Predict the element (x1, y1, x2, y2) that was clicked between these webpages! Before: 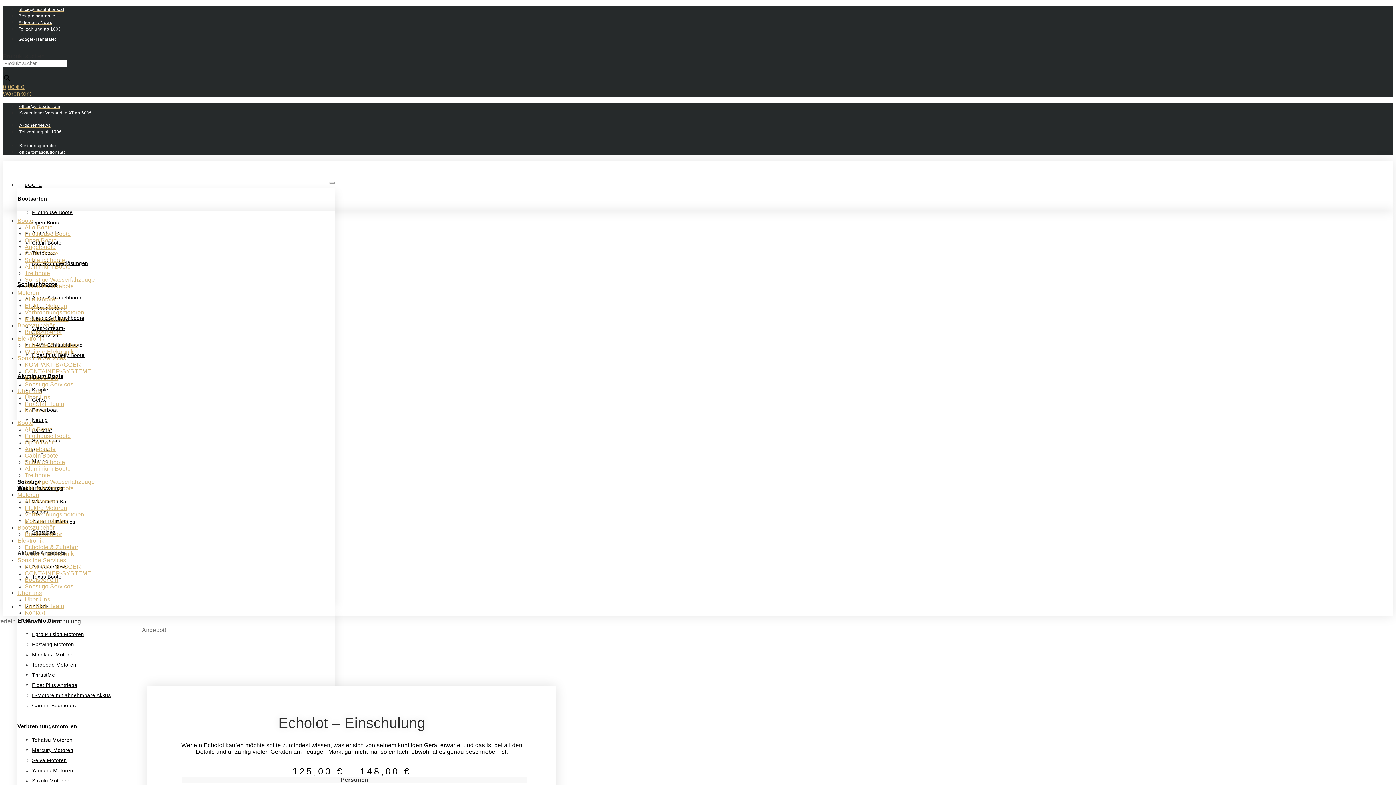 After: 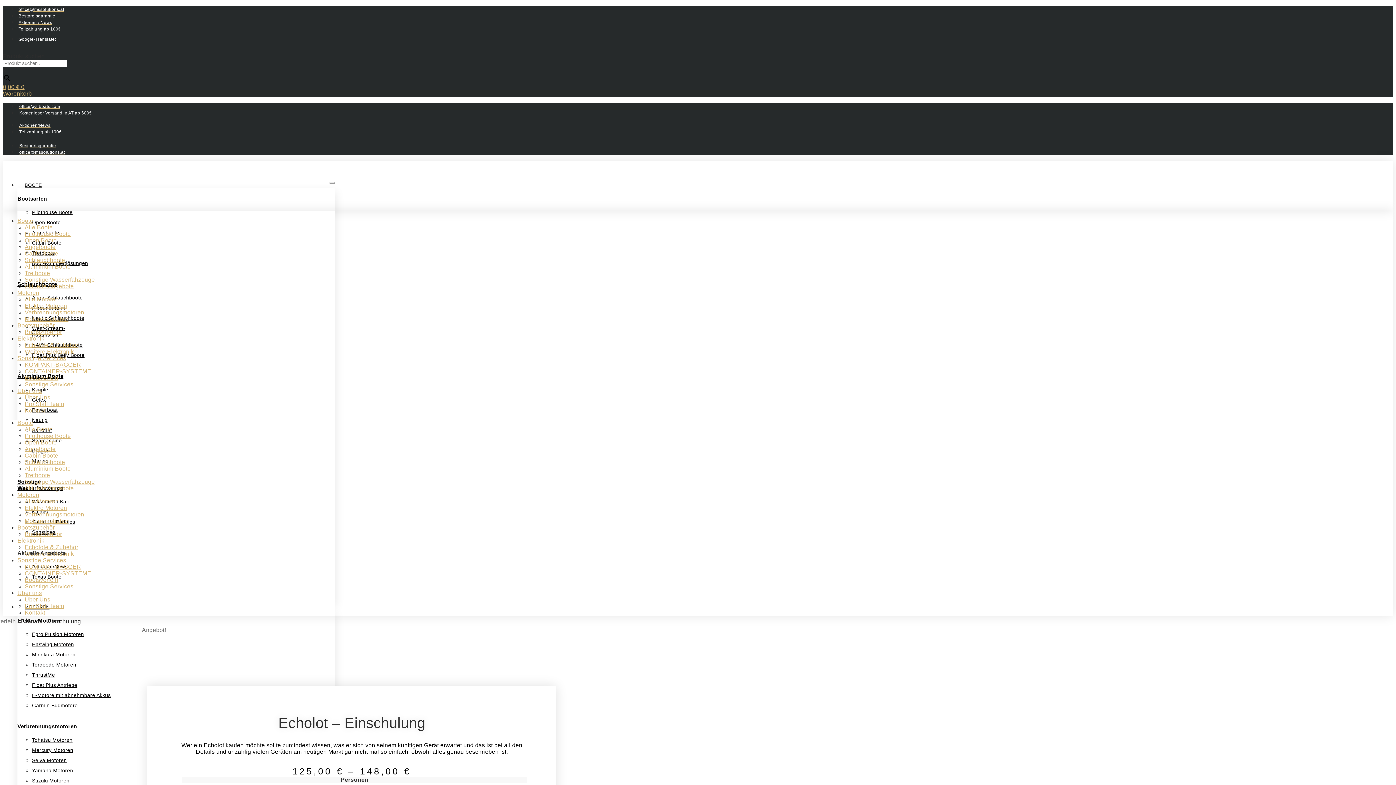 Action: bbox: (17, 524, 54, 530) label: Bootszubehör